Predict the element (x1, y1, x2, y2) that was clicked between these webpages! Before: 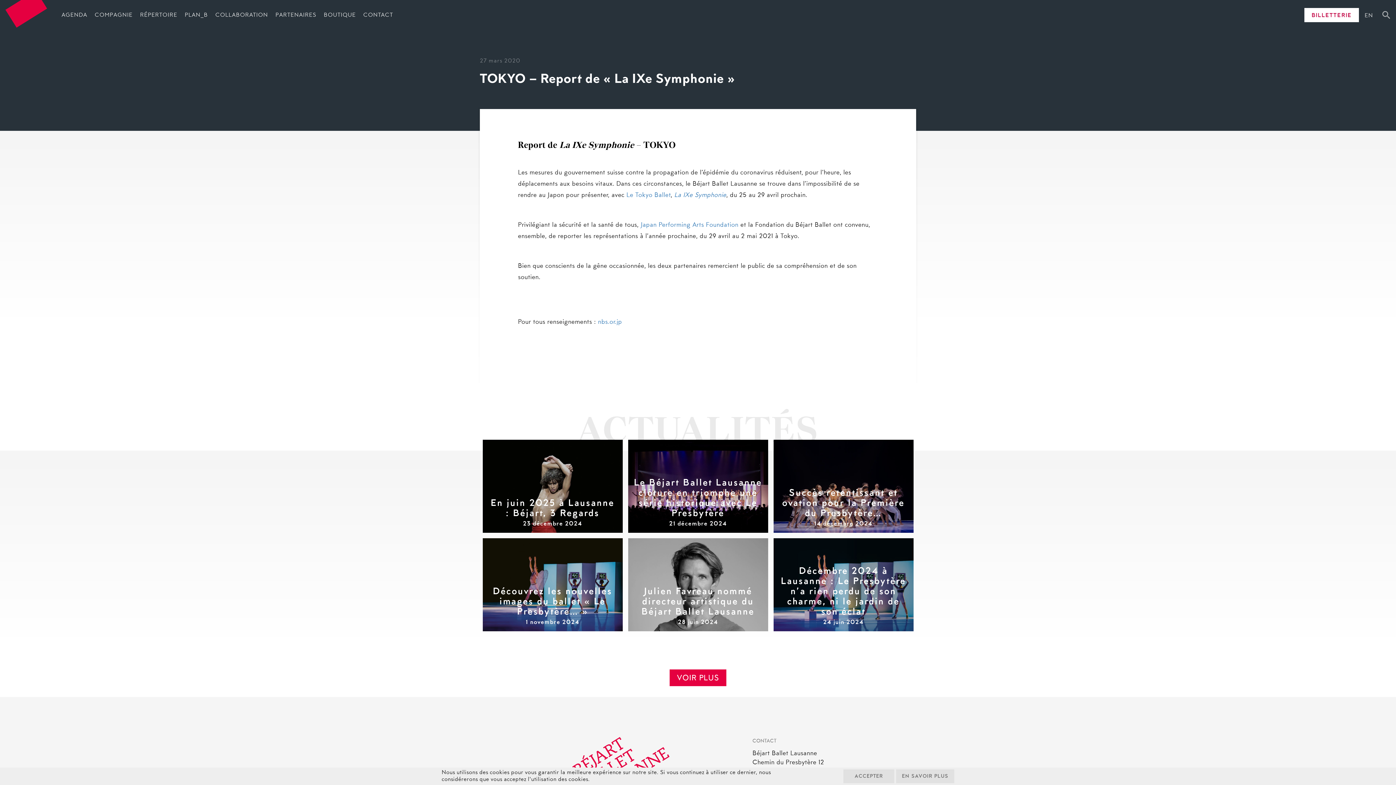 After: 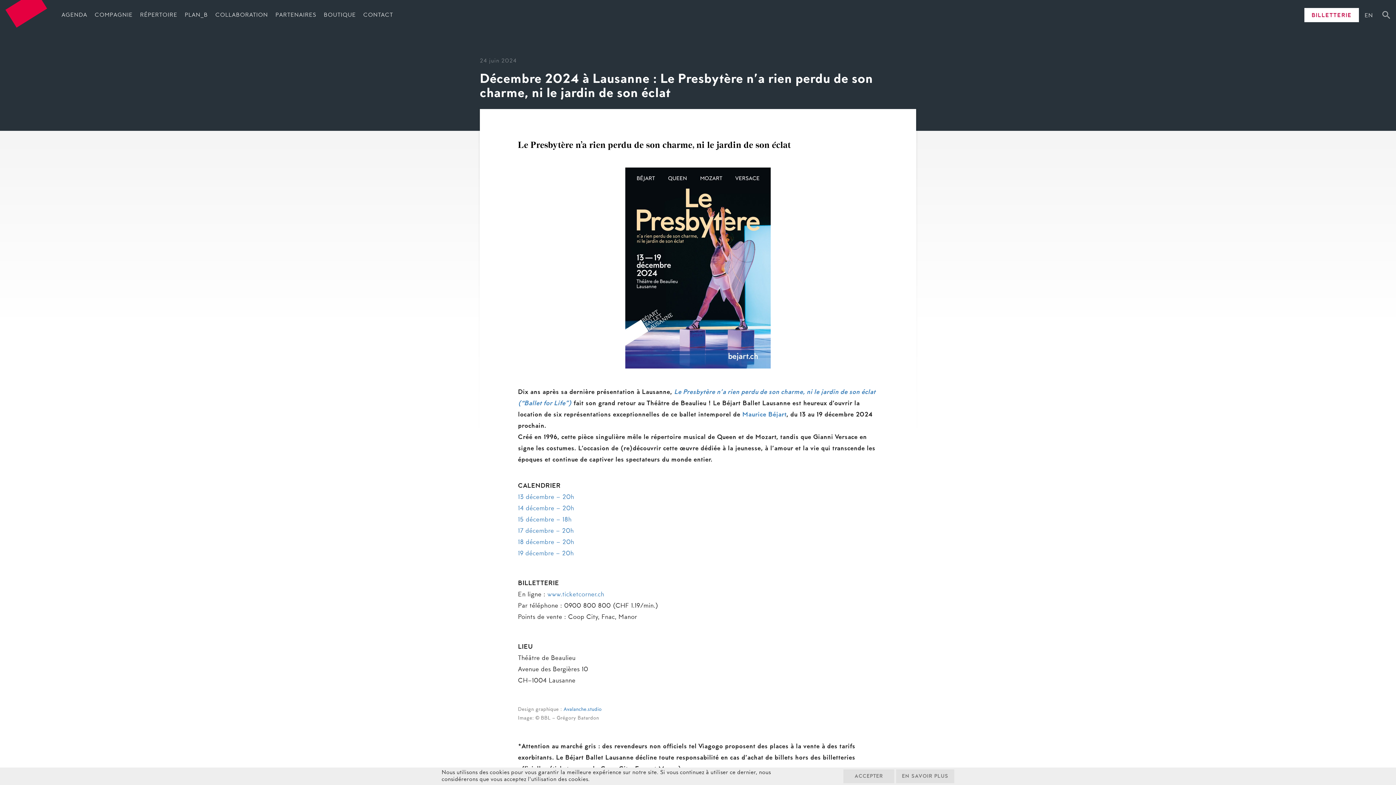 Action: bbox: (773, 538, 913, 631) label: Décembre 2024 à Lausanne : Le Presbytère n’a rien perdu de son charme, ni le jardin de son éclat
24 juin 2024